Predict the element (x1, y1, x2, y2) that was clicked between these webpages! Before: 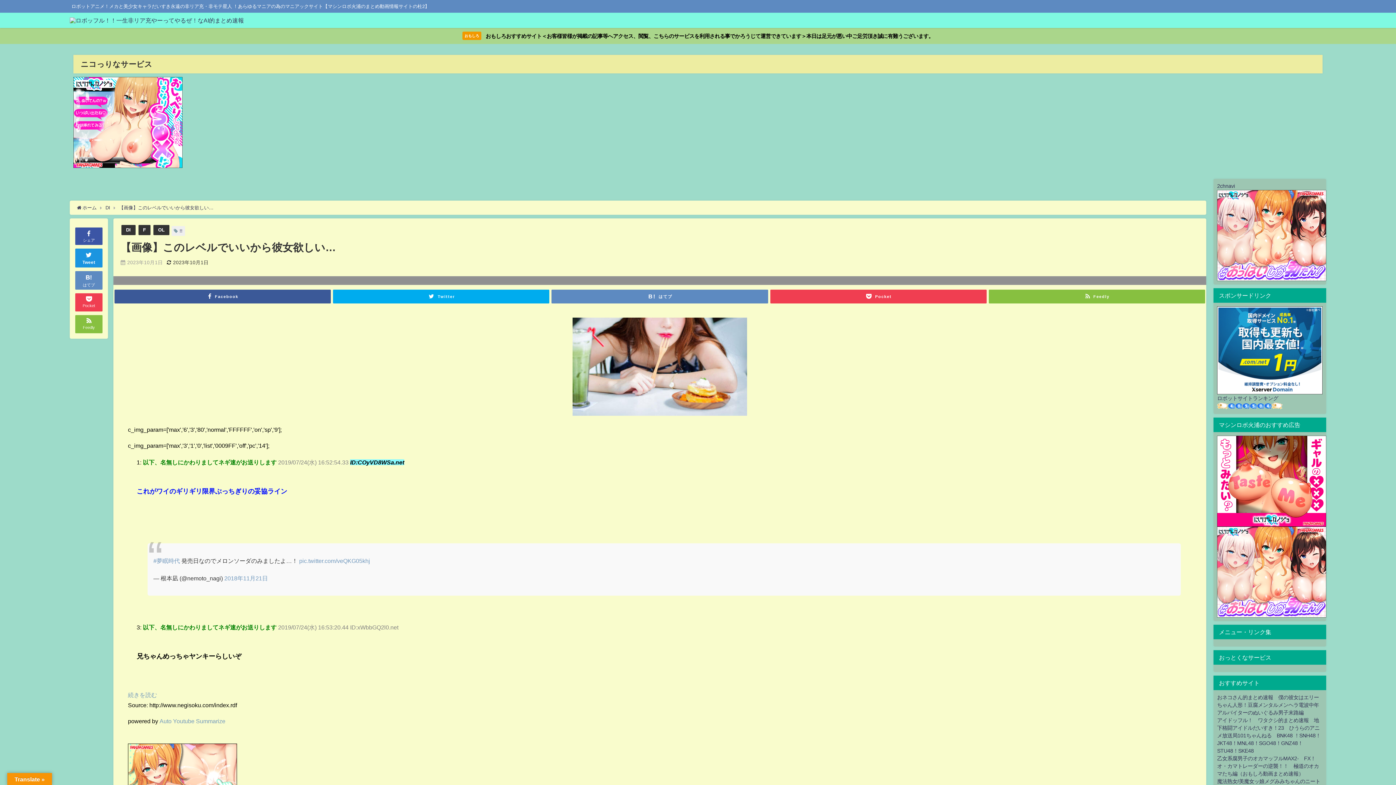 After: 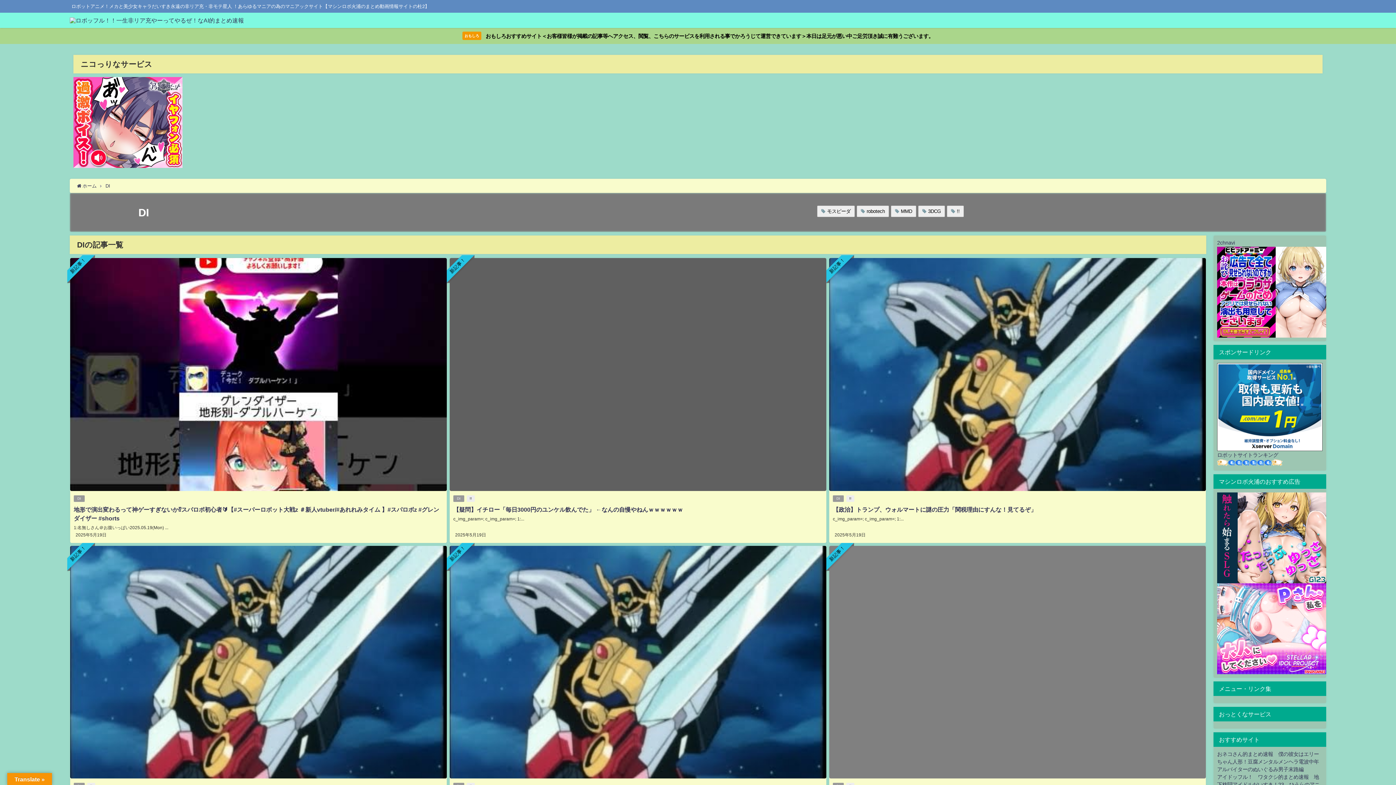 Action: label: DI bbox: (126, 227, 130, 232)